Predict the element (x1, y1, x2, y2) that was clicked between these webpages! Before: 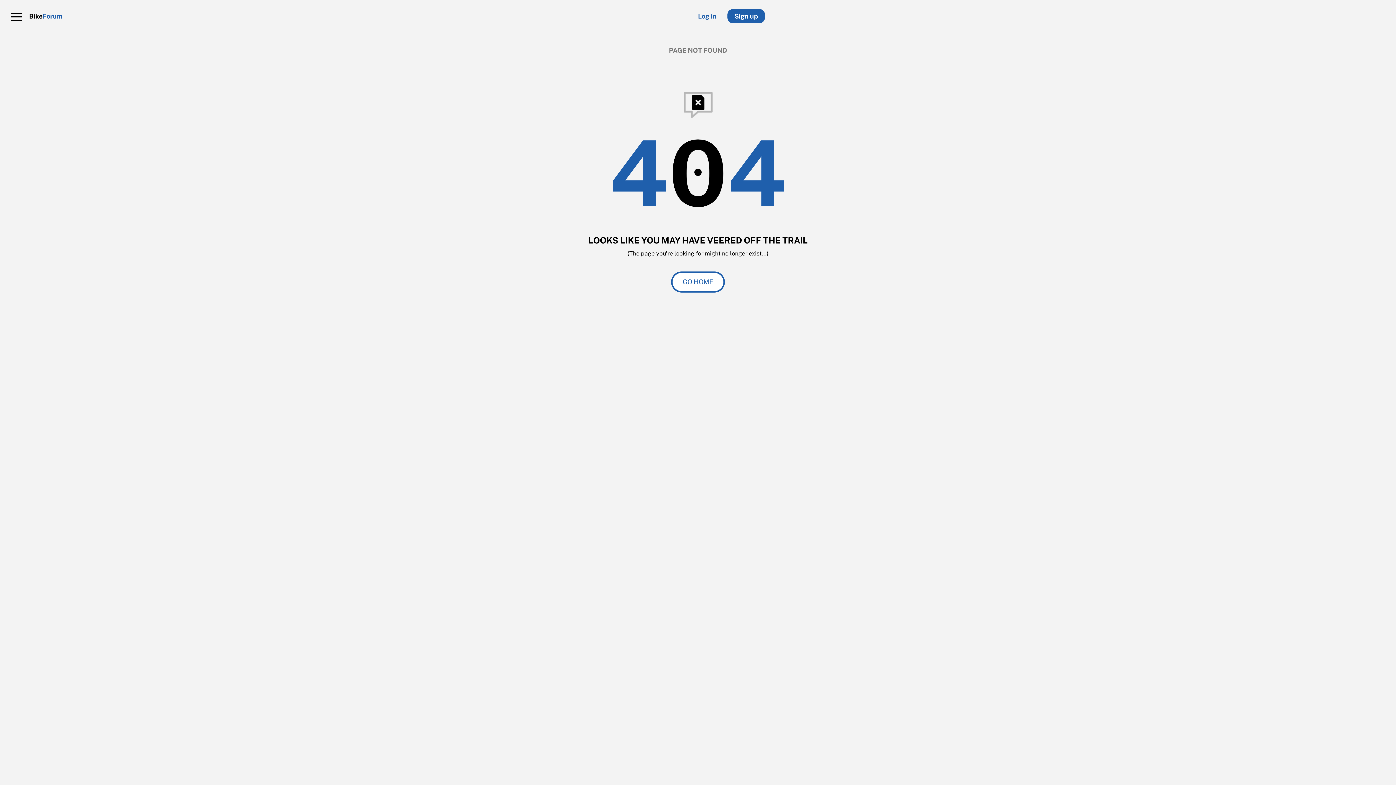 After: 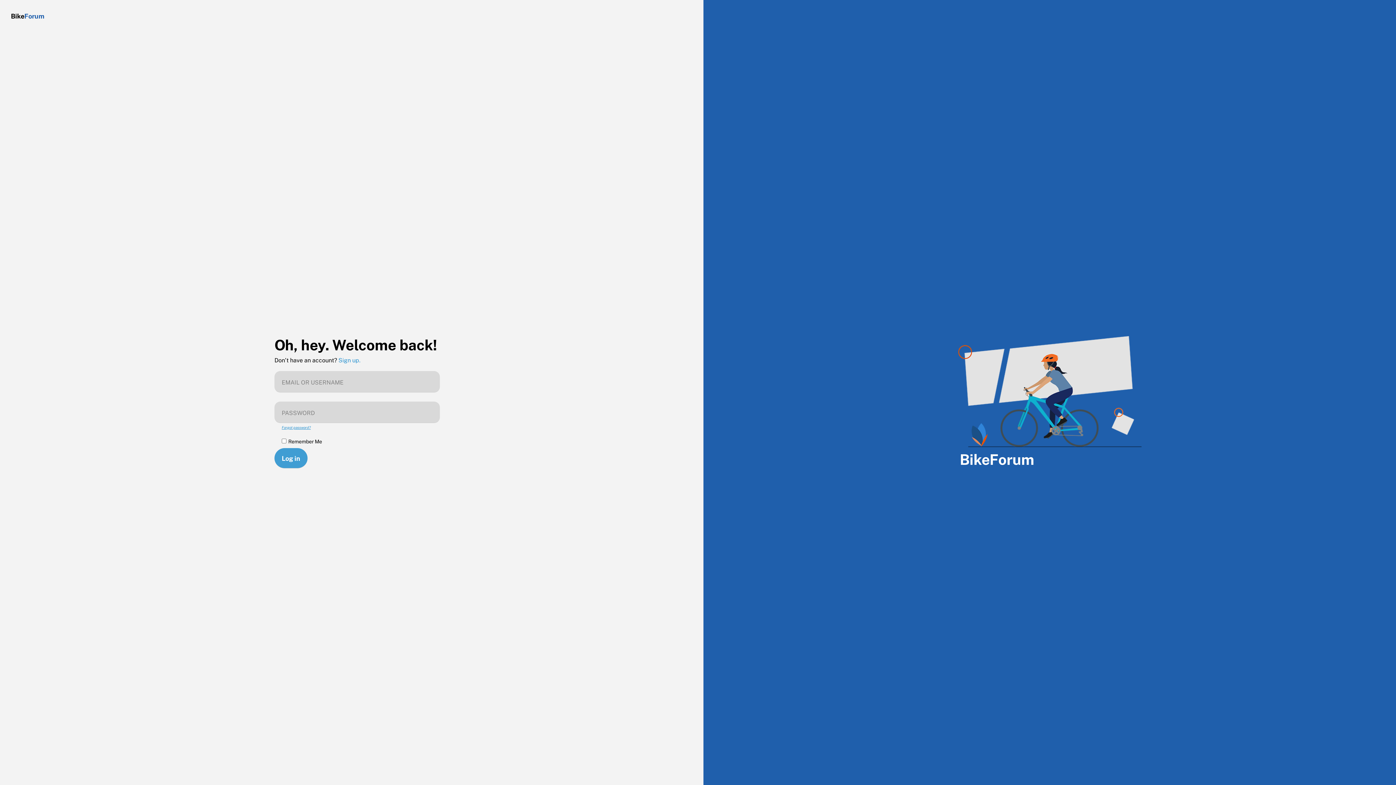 Action: label: Log in bbox: (698, 12, 716, 20)